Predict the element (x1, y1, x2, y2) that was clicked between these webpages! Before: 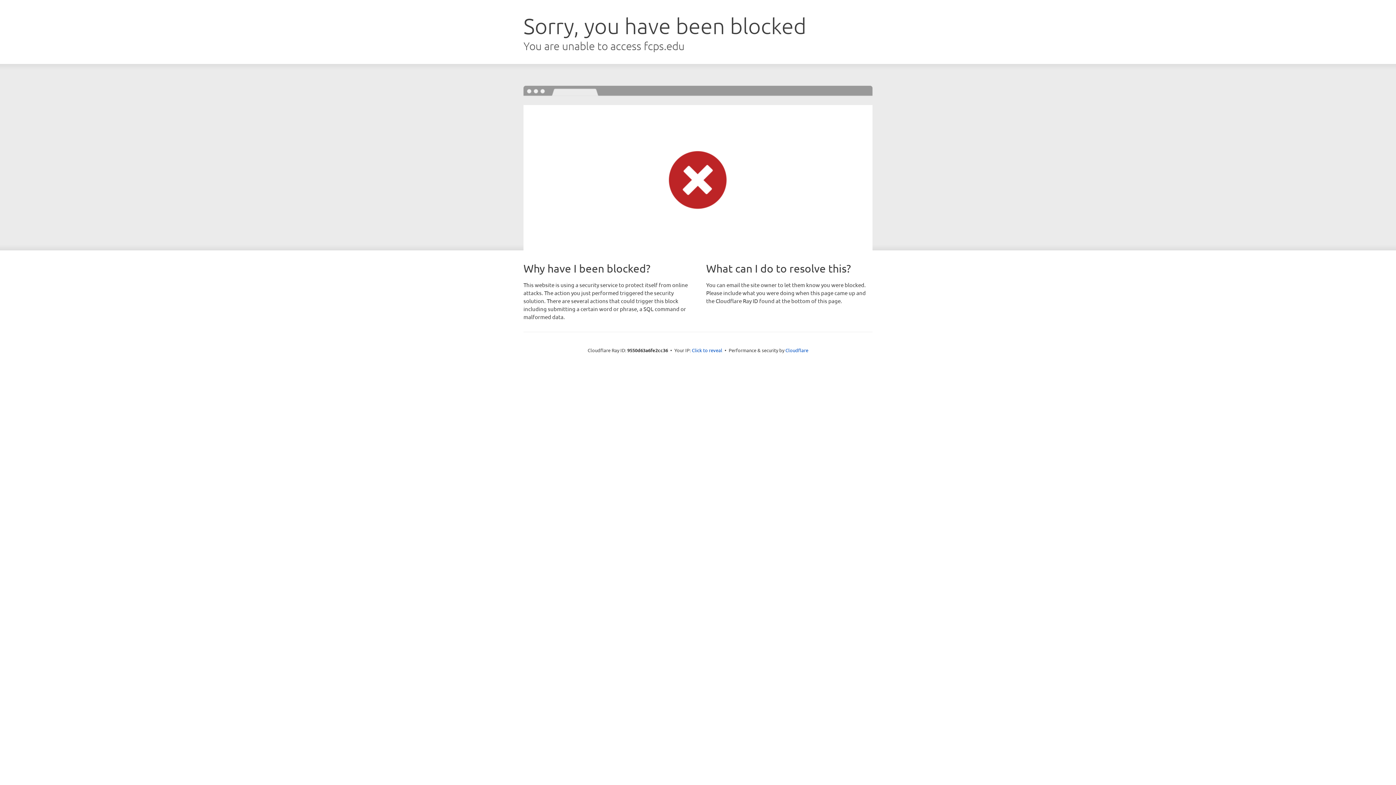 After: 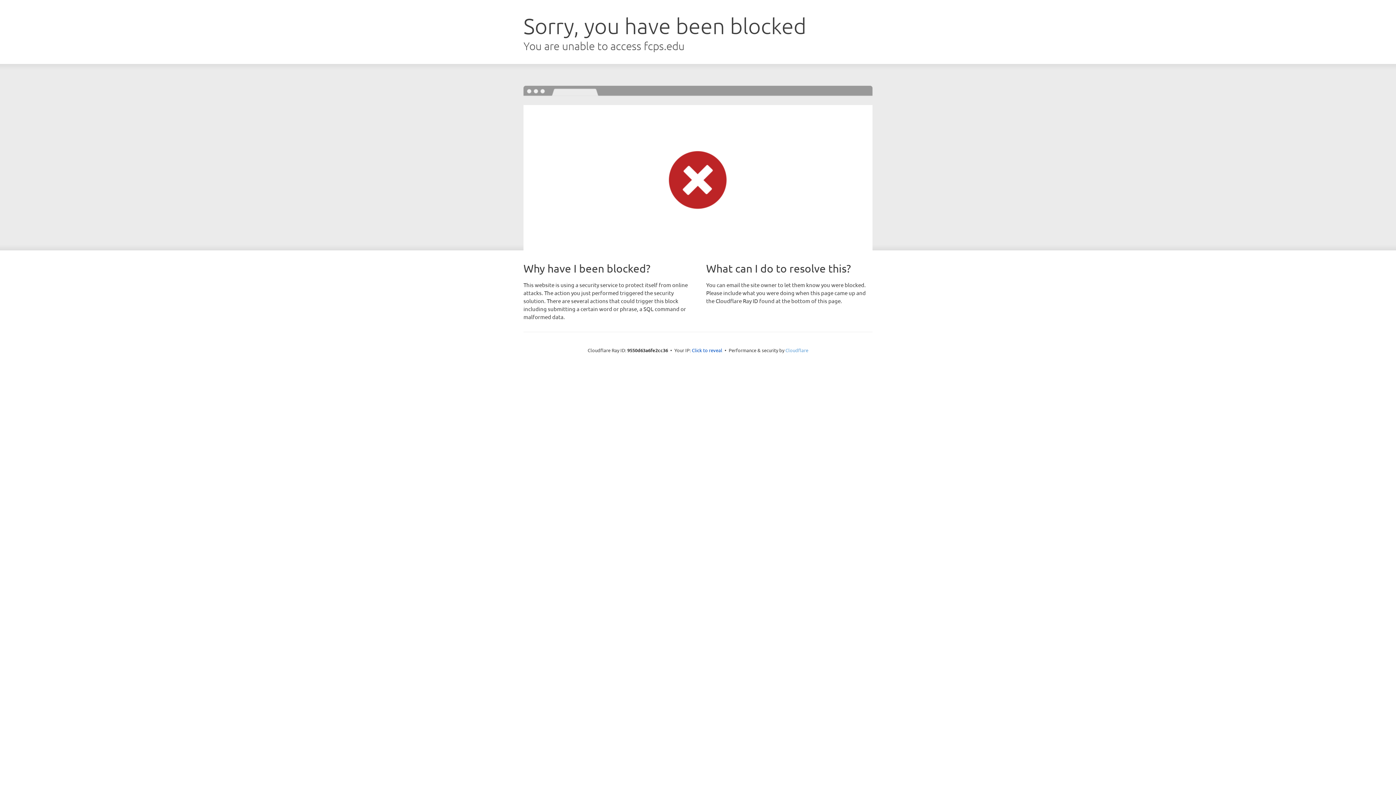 Action: label: Cloudflare bbox: (785, 347, 808, 353)